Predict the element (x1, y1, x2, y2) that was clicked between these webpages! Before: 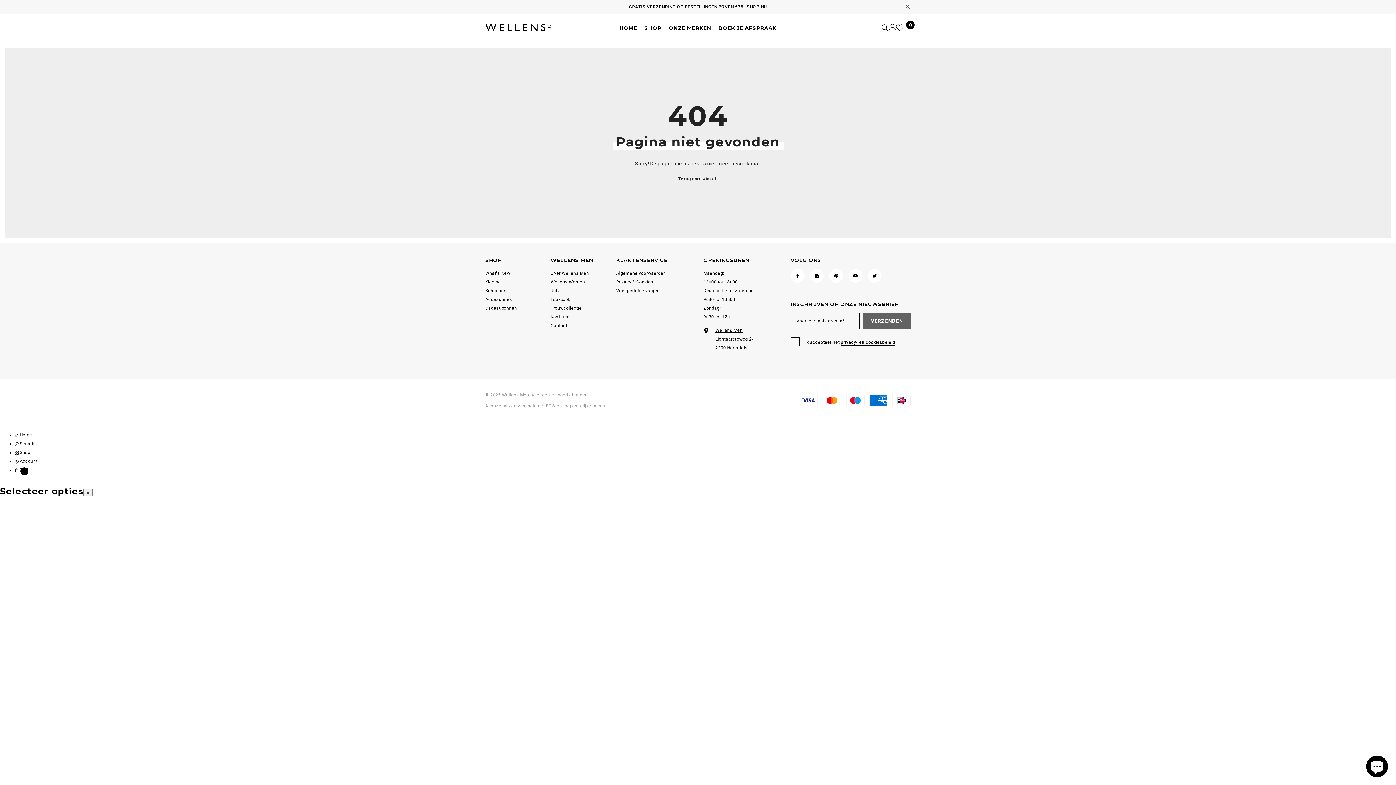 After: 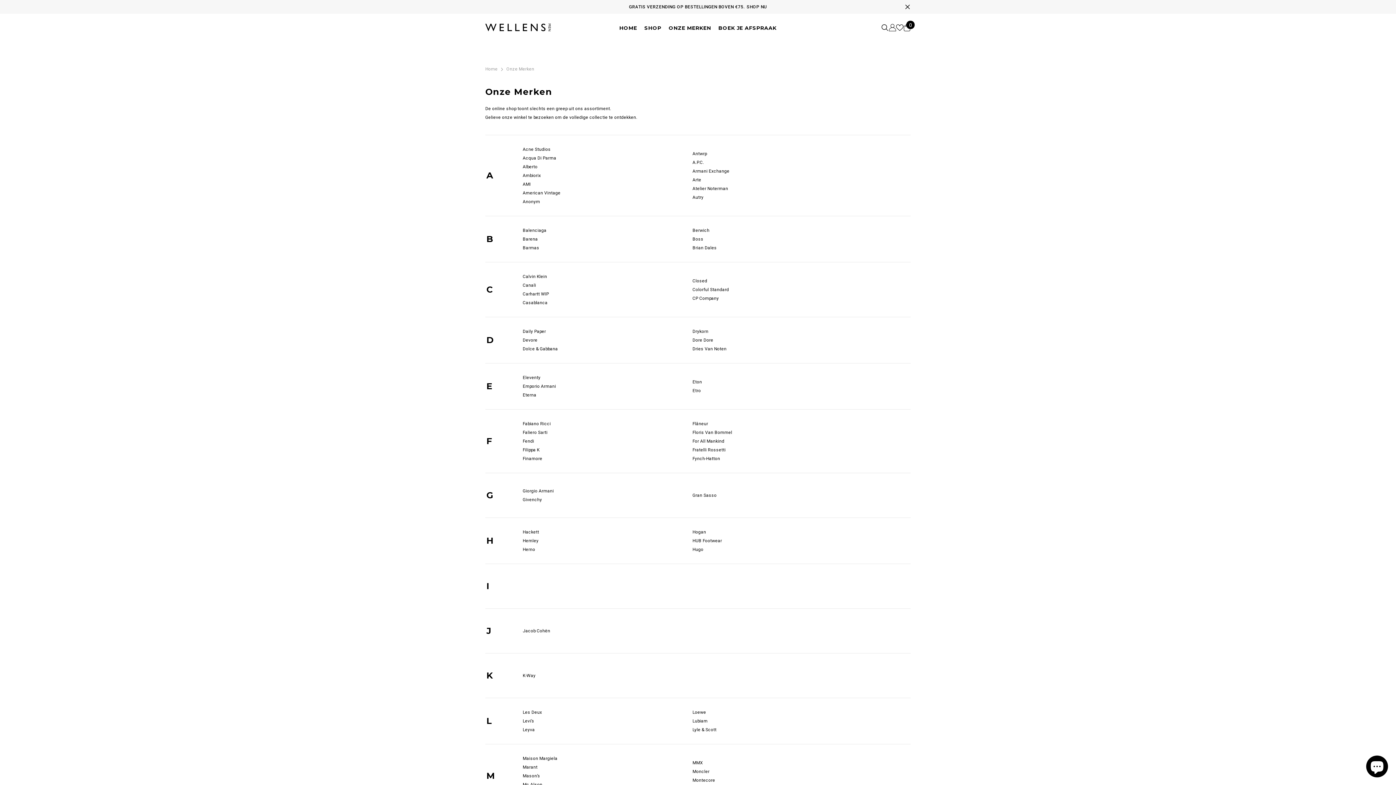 Action: bbox: (665, 24, 714, 41) label: ONZE MERKEN